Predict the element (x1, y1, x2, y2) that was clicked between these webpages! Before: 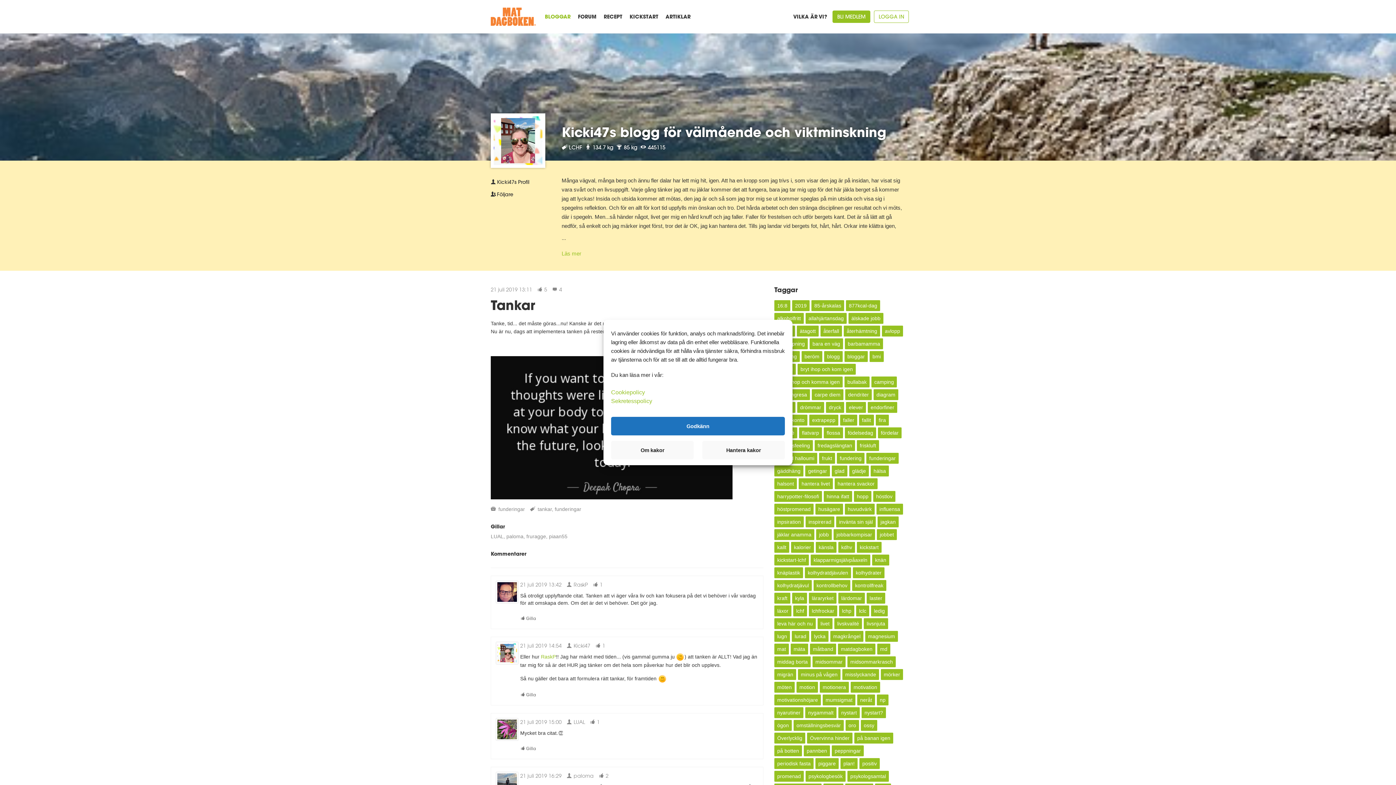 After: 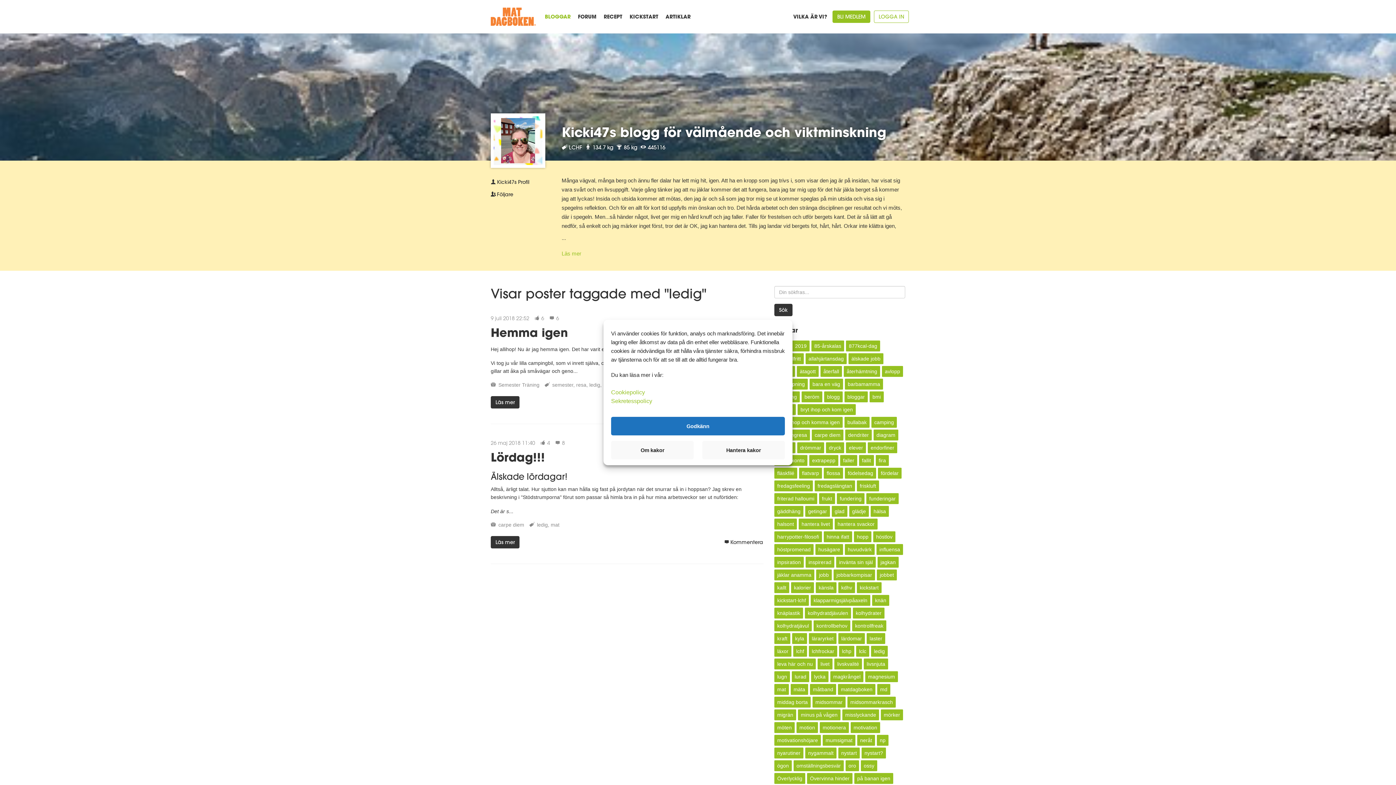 Action: label: ledig bbox: (871, 605, 888, 616)